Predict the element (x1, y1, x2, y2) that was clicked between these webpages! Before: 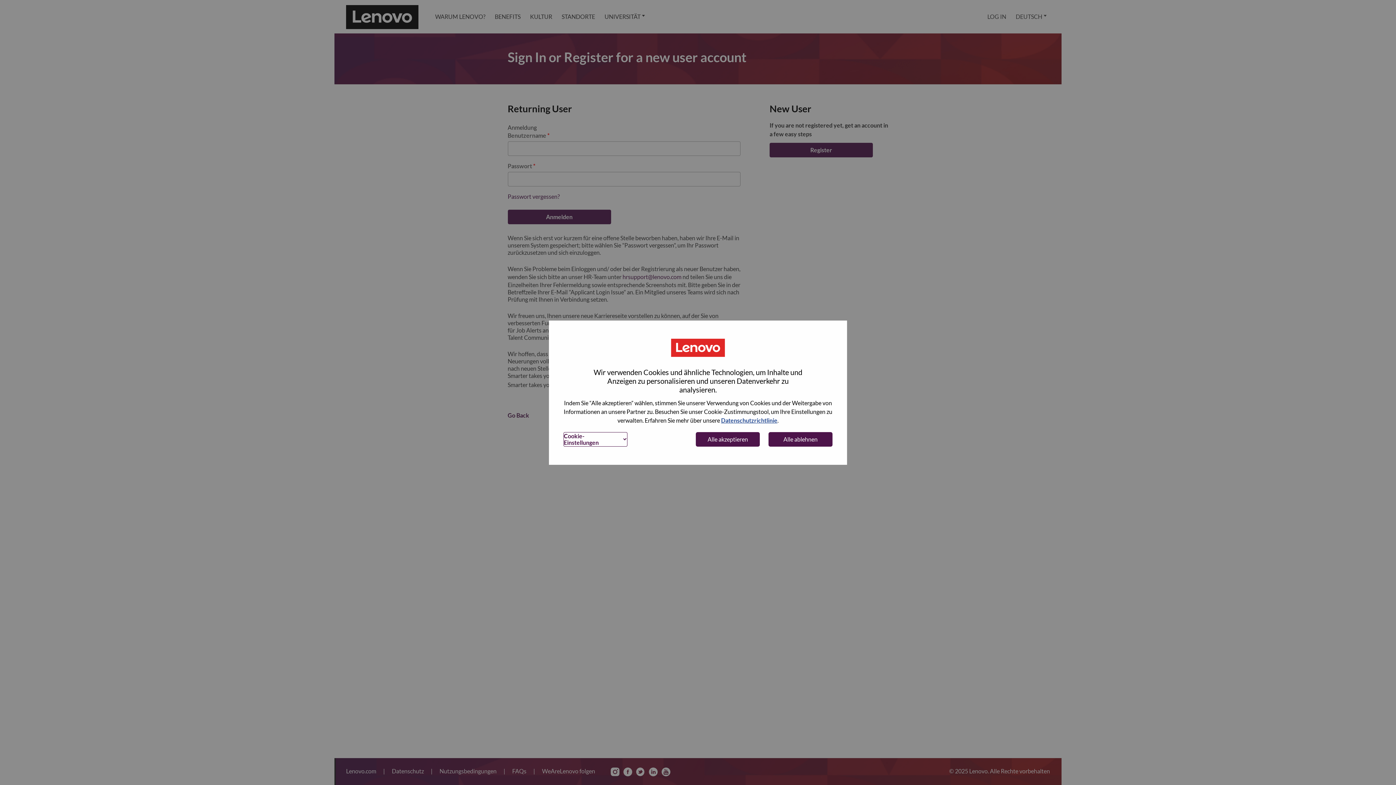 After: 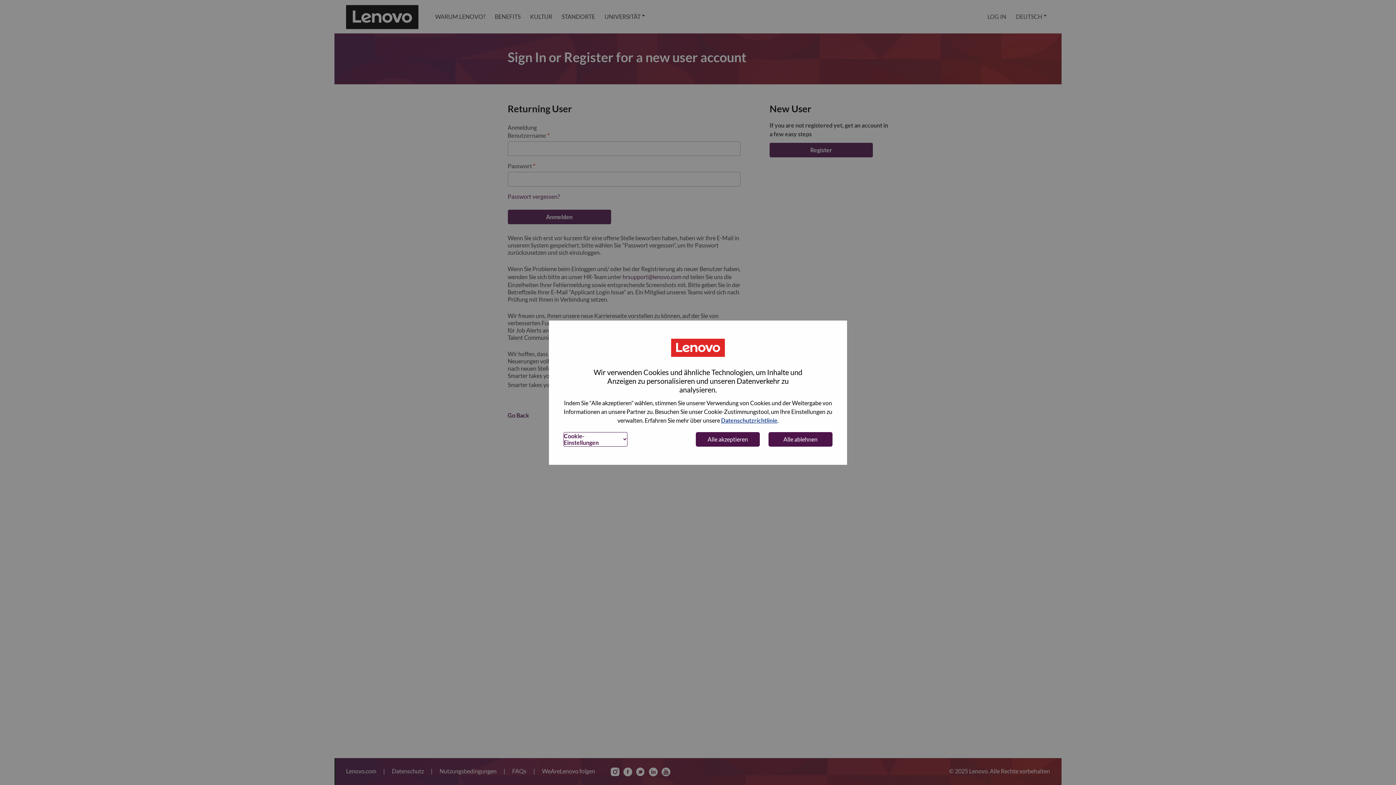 Action: label: LOG IN bbox: (982, 0, 1011, 33)